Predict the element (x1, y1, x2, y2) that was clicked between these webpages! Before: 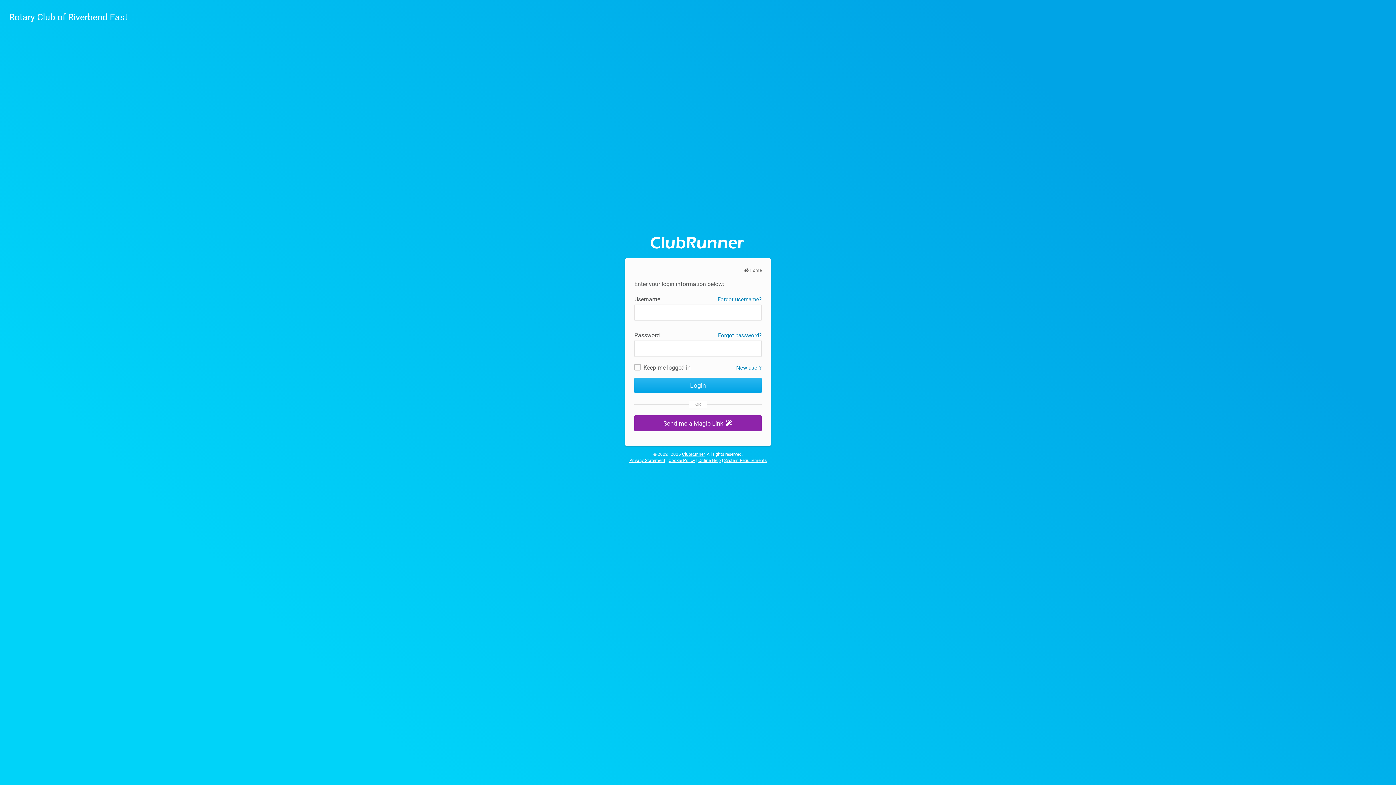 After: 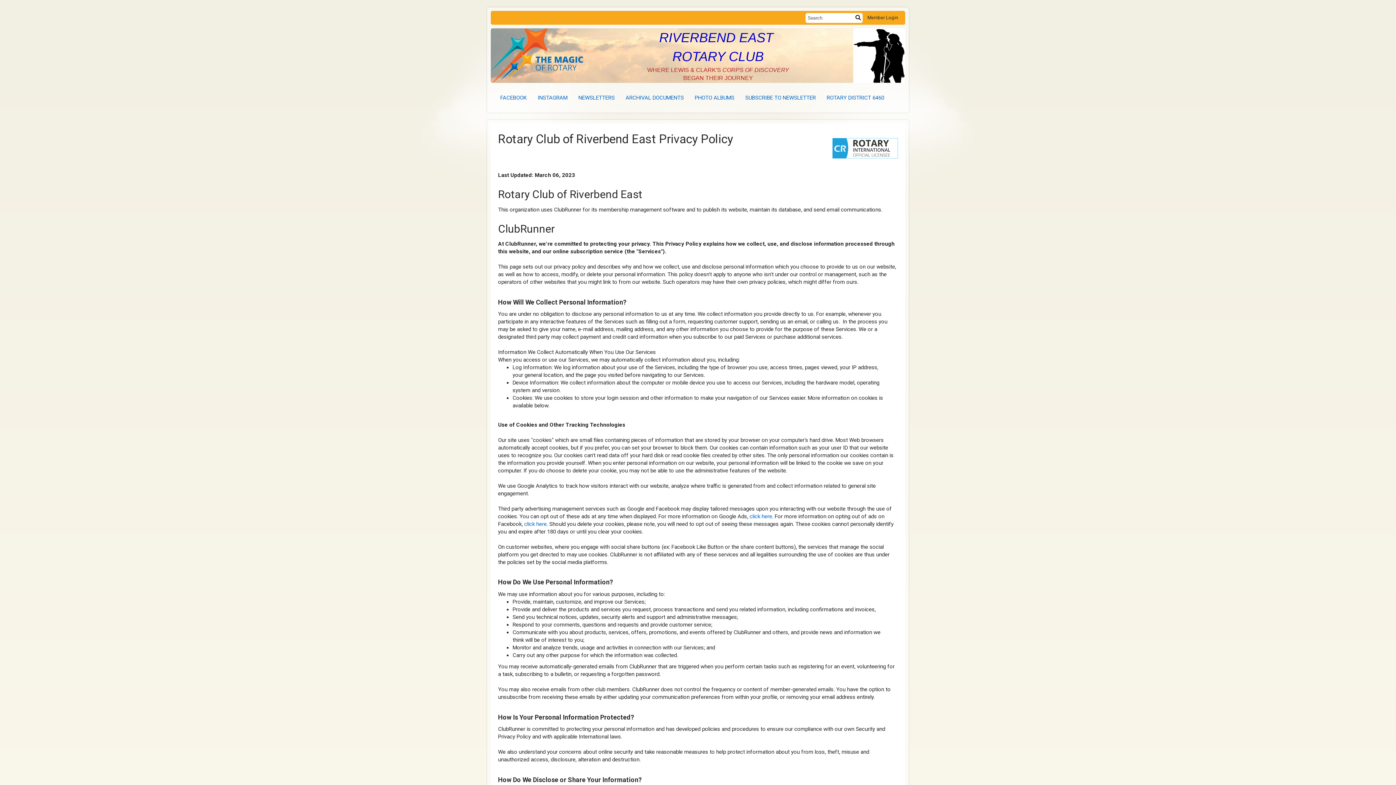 Action: bbox: (629, 458, 665, 463) label: Privacy Statement